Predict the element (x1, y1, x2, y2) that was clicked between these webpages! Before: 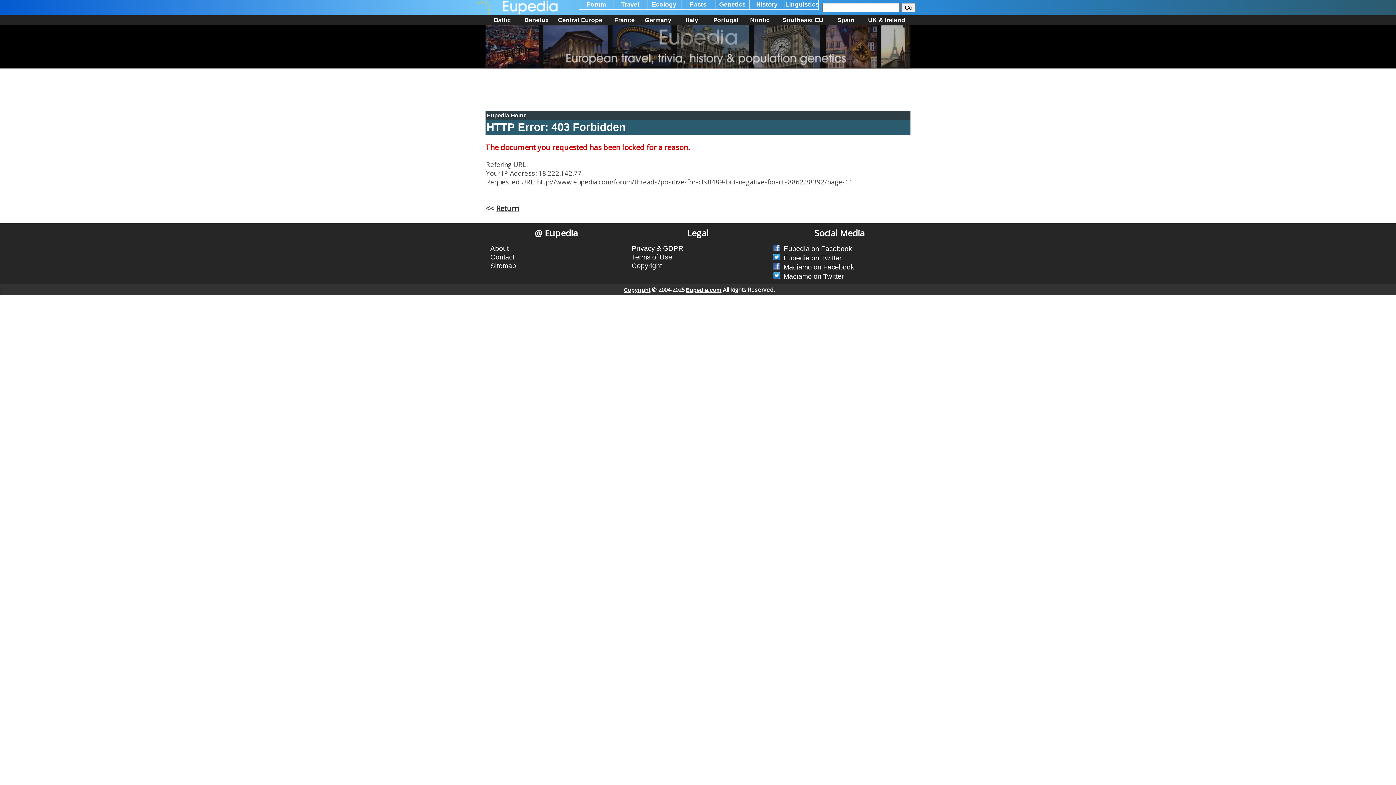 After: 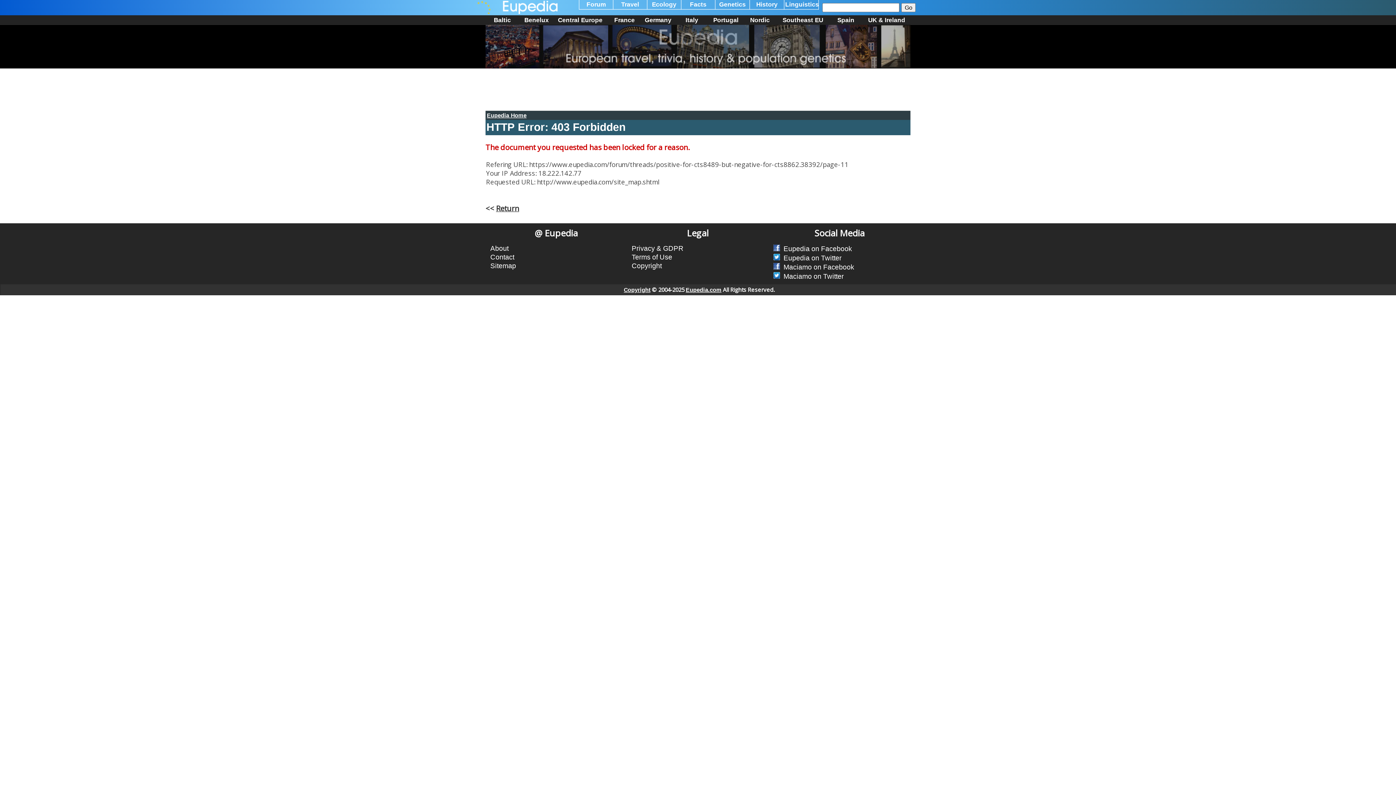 Action: label: Sitemap bbox: (490, 262, 516, 269)